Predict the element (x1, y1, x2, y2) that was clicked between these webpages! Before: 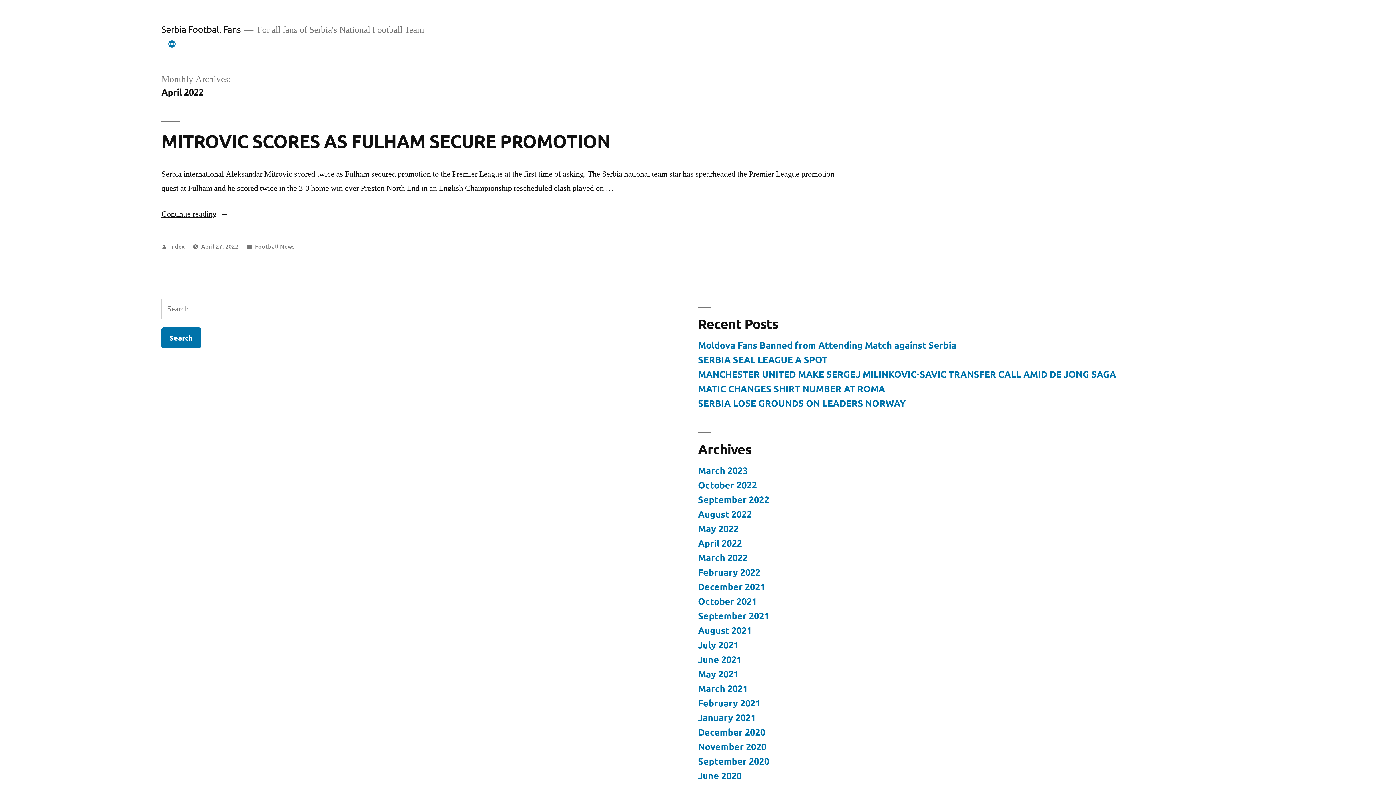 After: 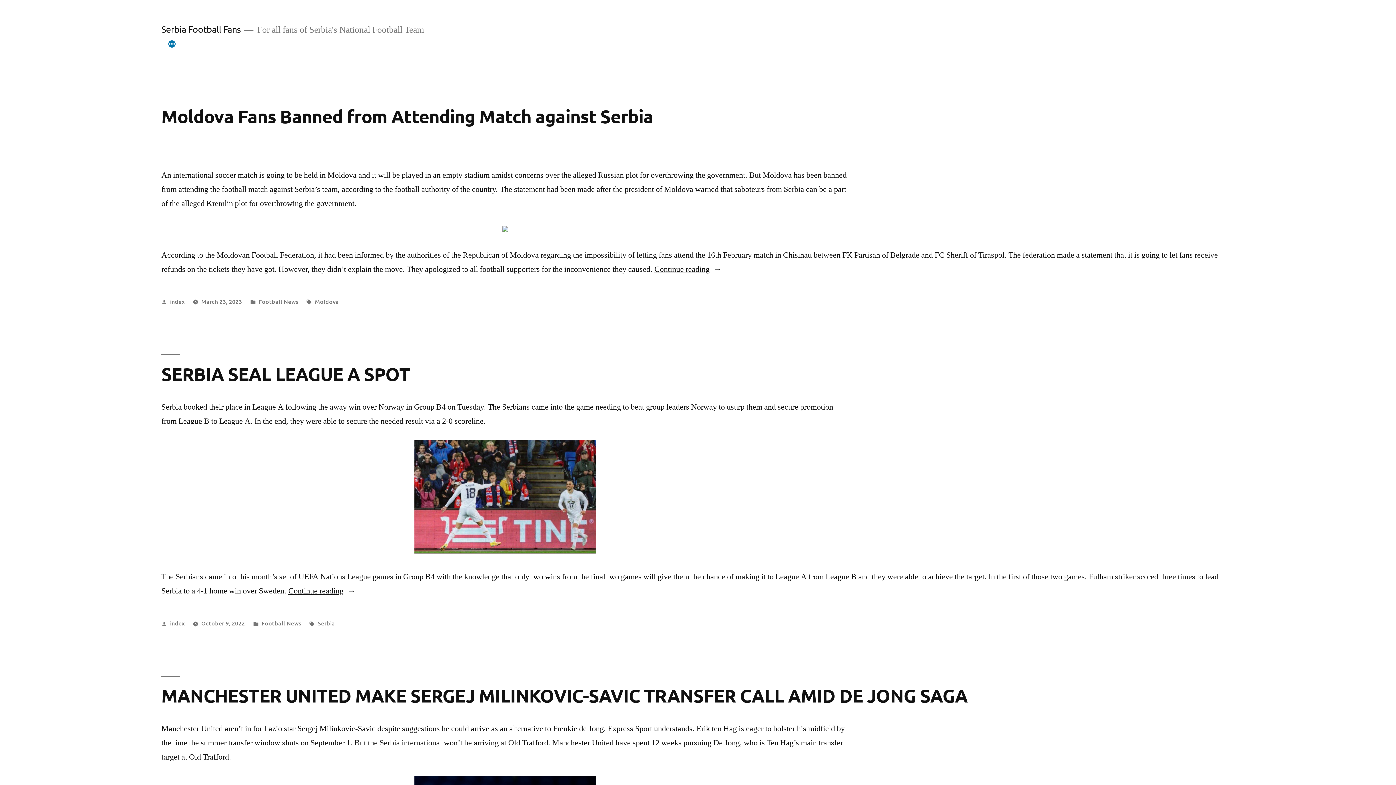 Action: bbox: (161, 23, 240, 34) label: Serbia Football Fans